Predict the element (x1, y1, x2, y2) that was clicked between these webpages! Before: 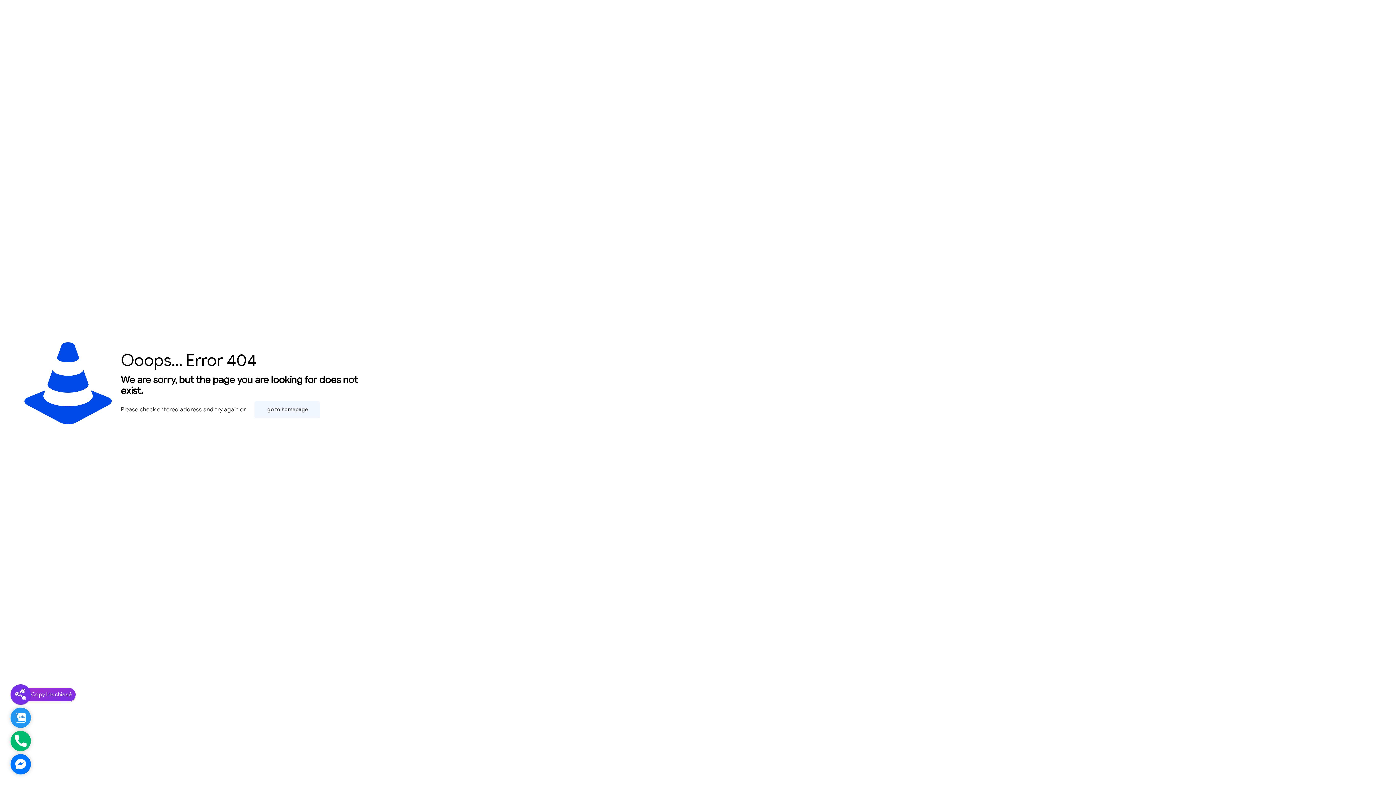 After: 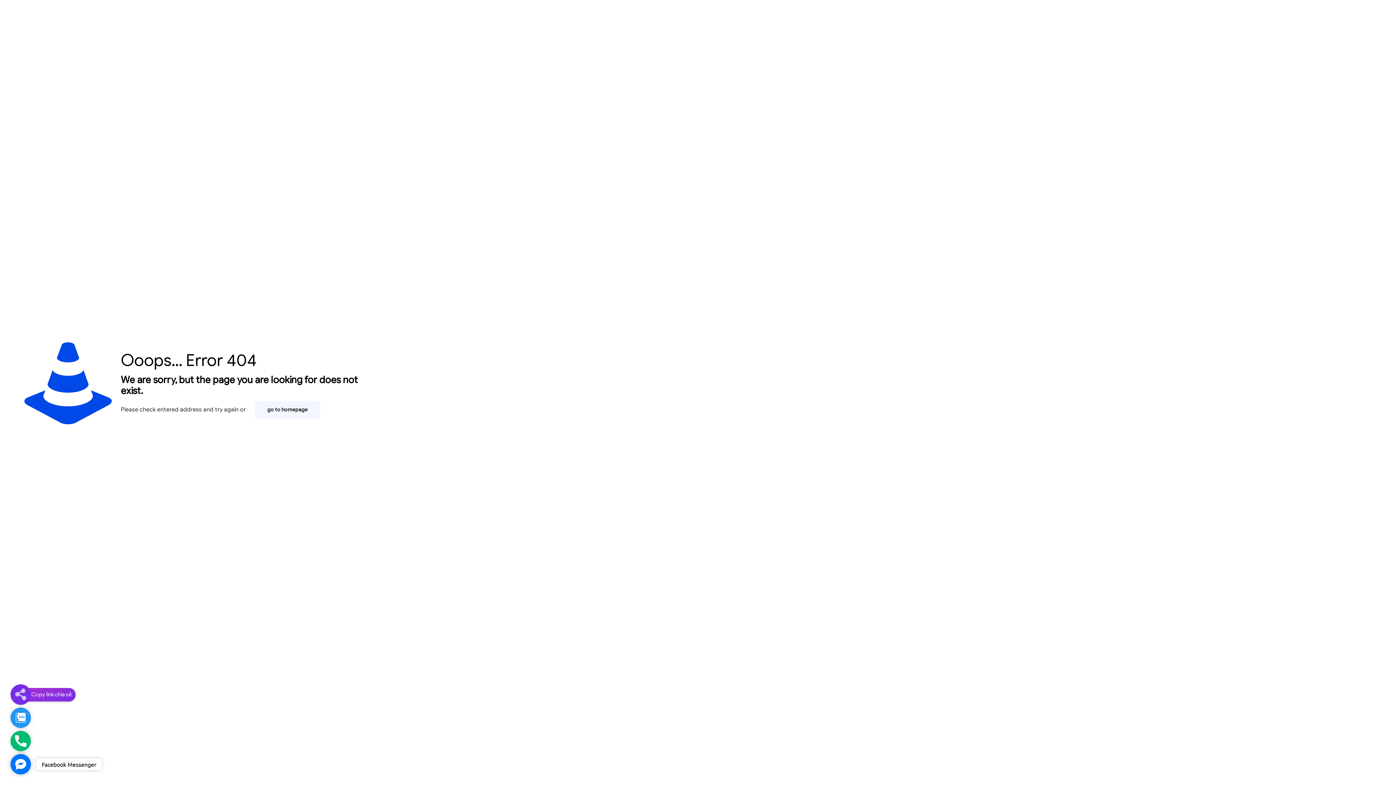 Action: label: Facebook Messenger bbox: (10, 754, 30, 774)